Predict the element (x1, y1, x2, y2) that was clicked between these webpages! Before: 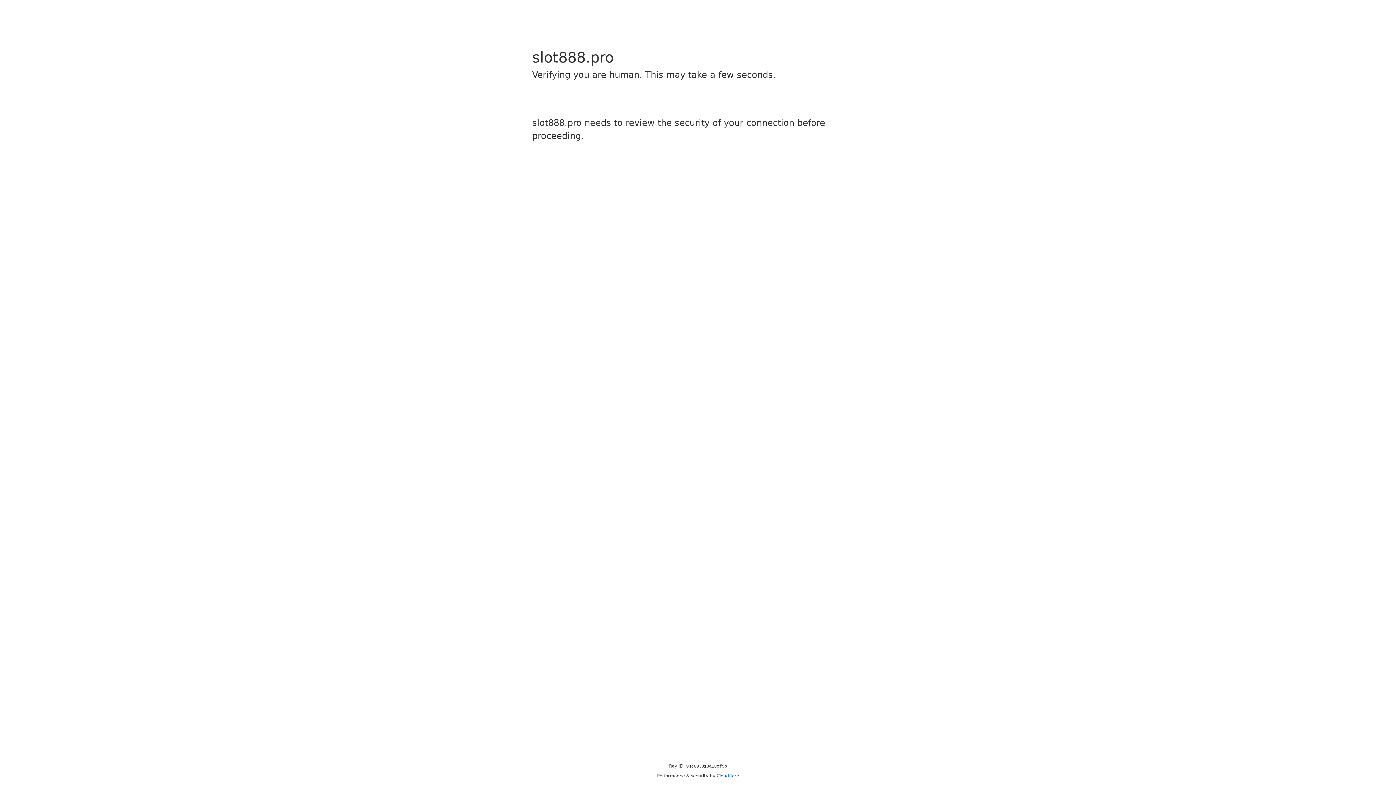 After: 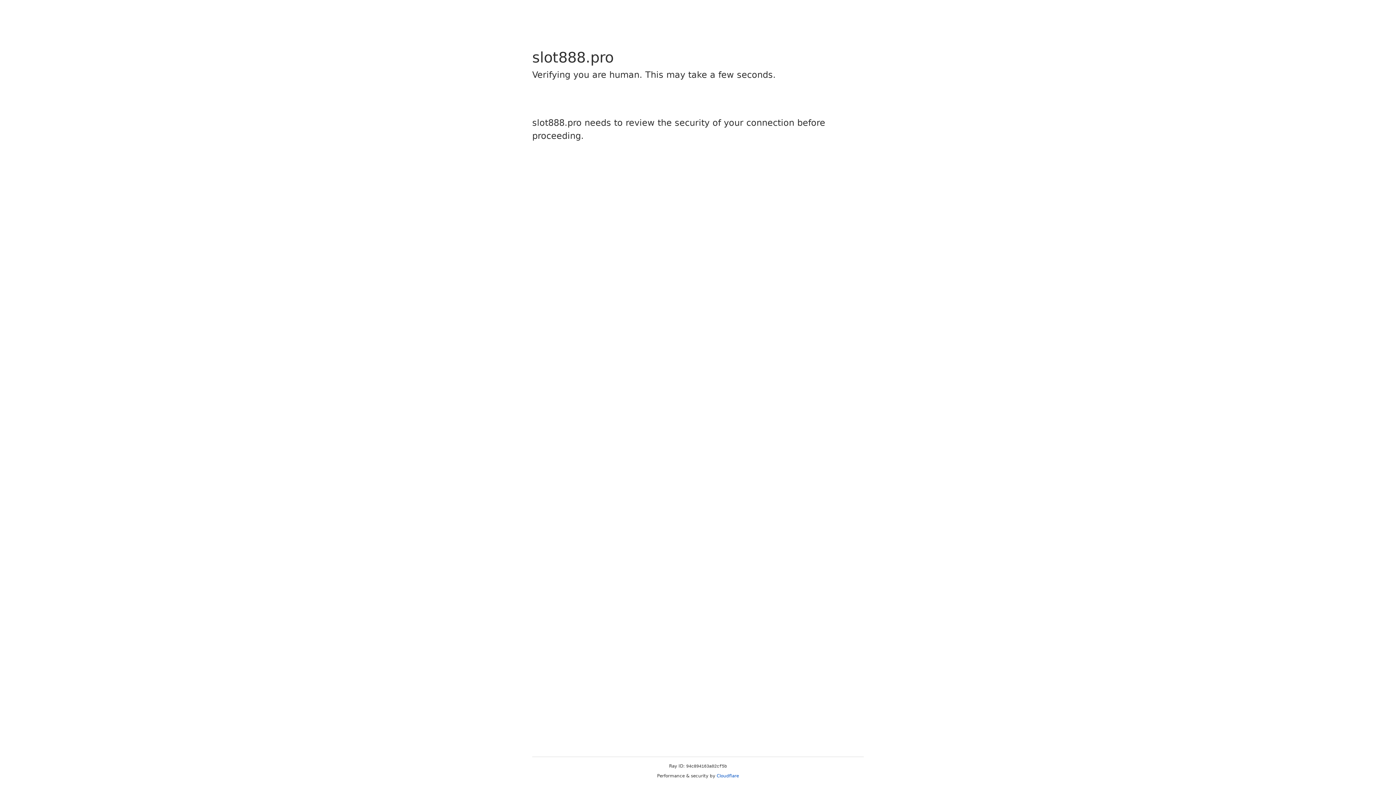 Action: label: Cloudflare bbox: (716, 773, 739, 778)